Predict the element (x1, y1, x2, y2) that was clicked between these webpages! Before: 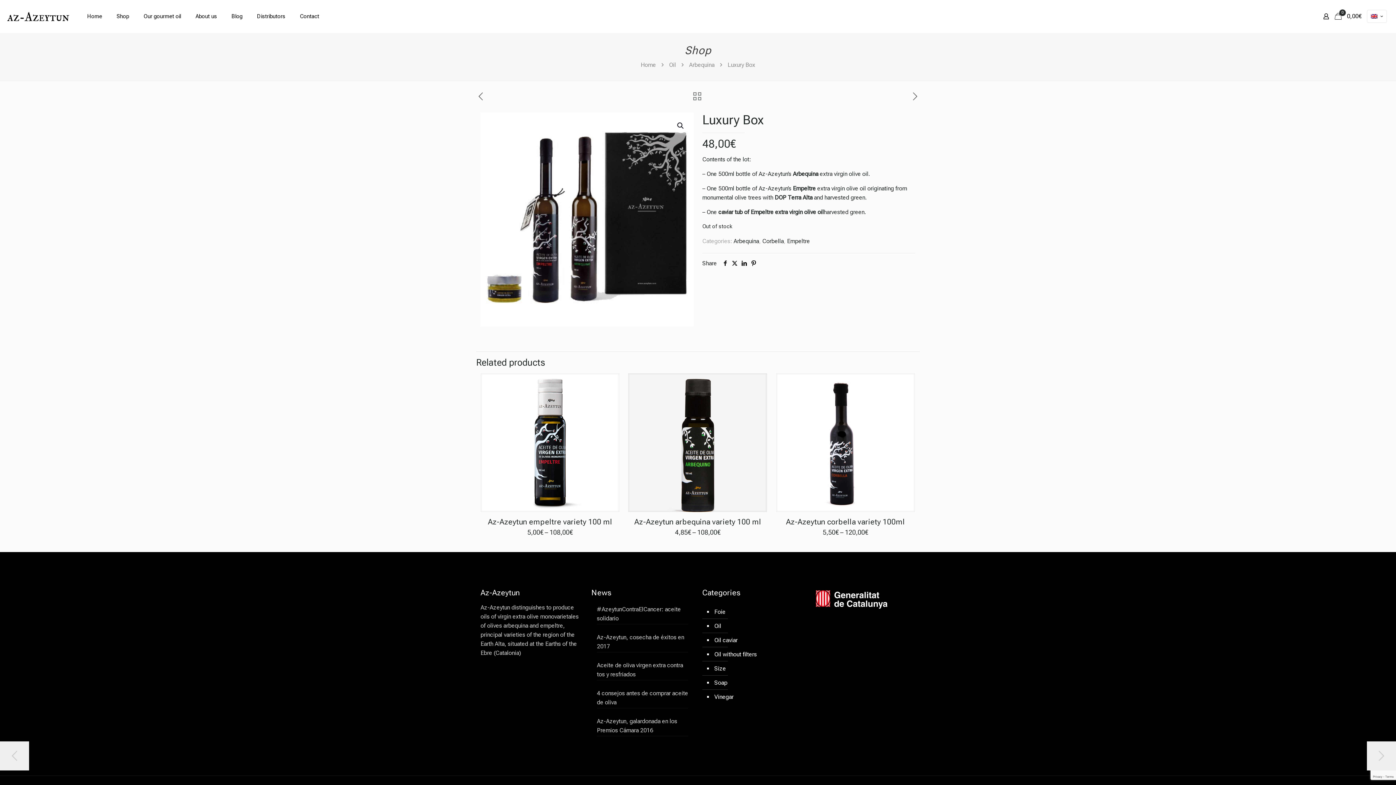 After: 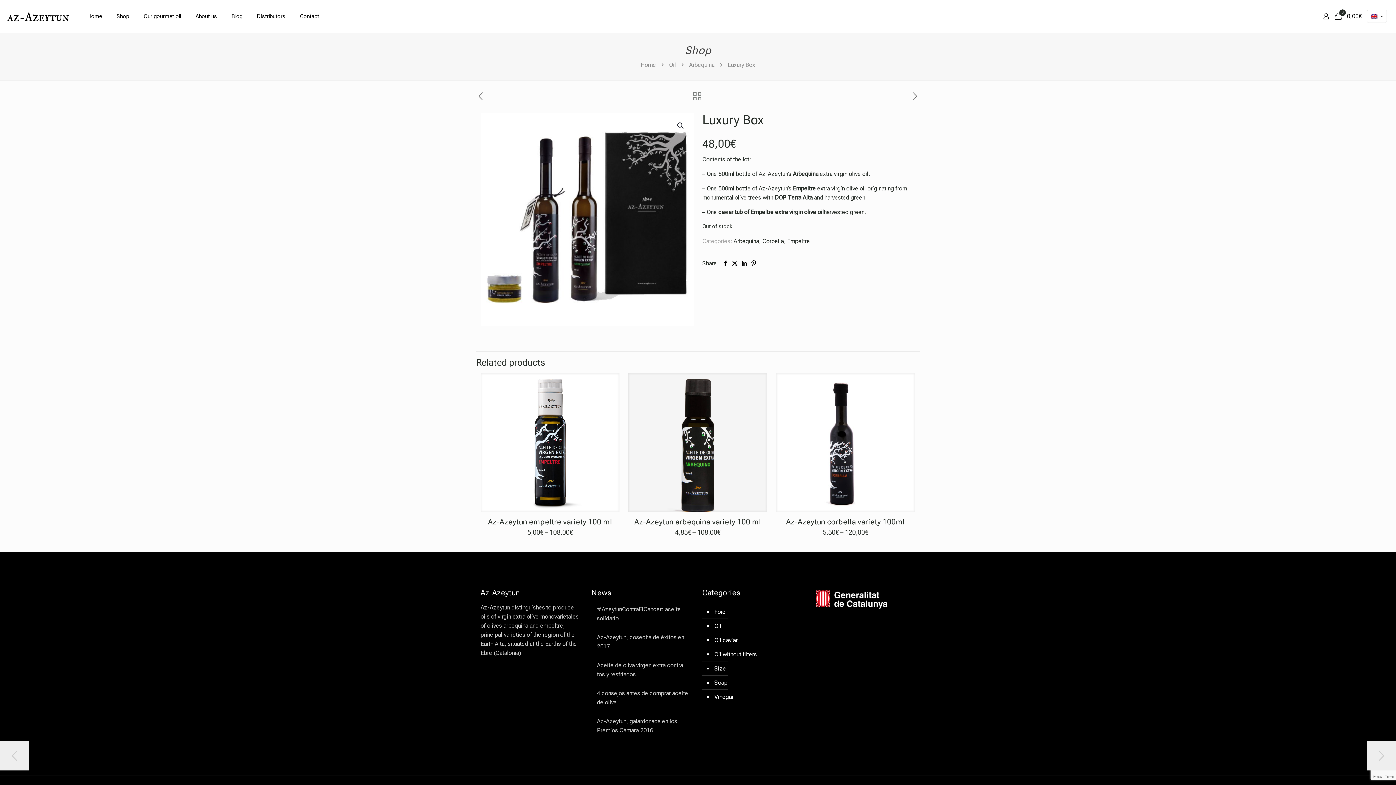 Action: bbox: (730, 260, 739, 266)